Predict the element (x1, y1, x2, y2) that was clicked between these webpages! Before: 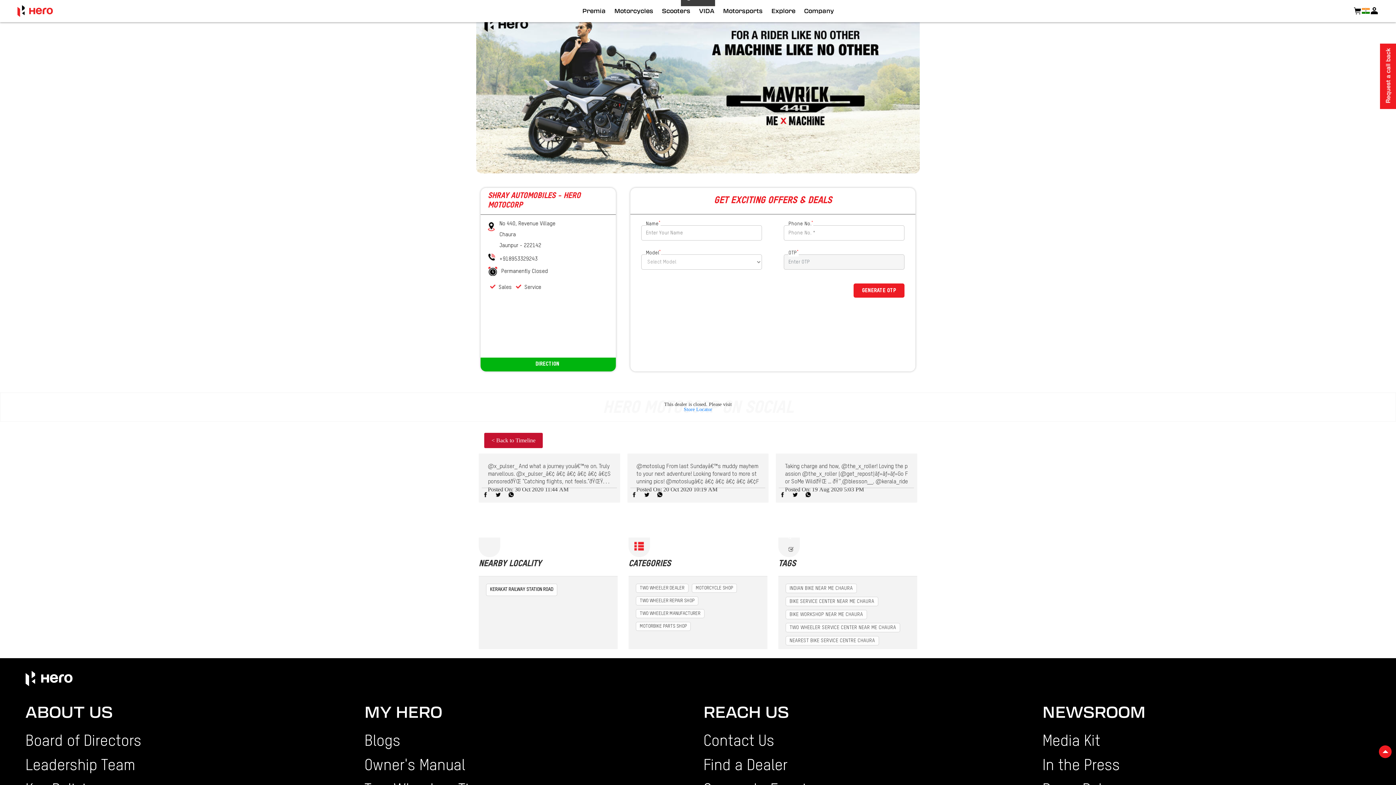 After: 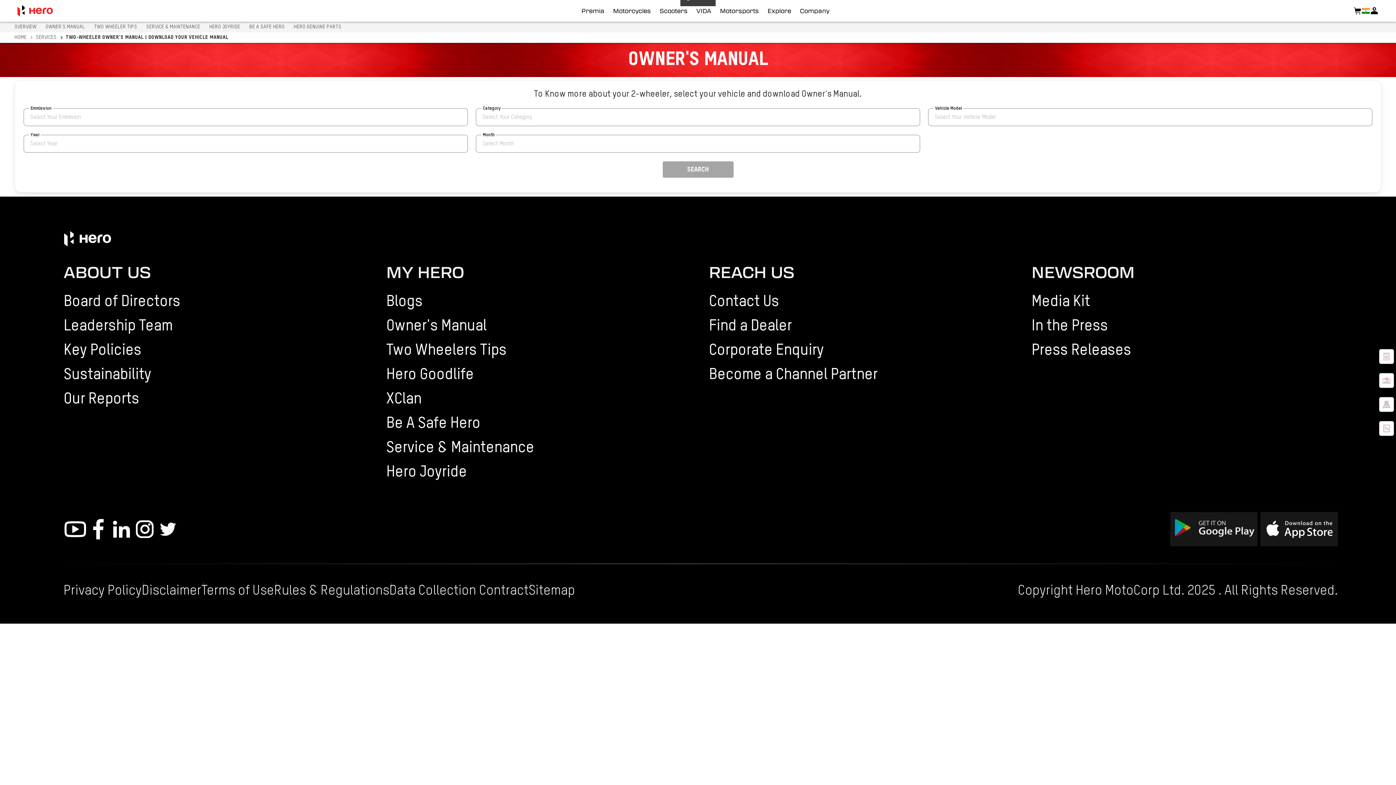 Action: bbox: (364, 755, 687, 777) label: Owner's Manual